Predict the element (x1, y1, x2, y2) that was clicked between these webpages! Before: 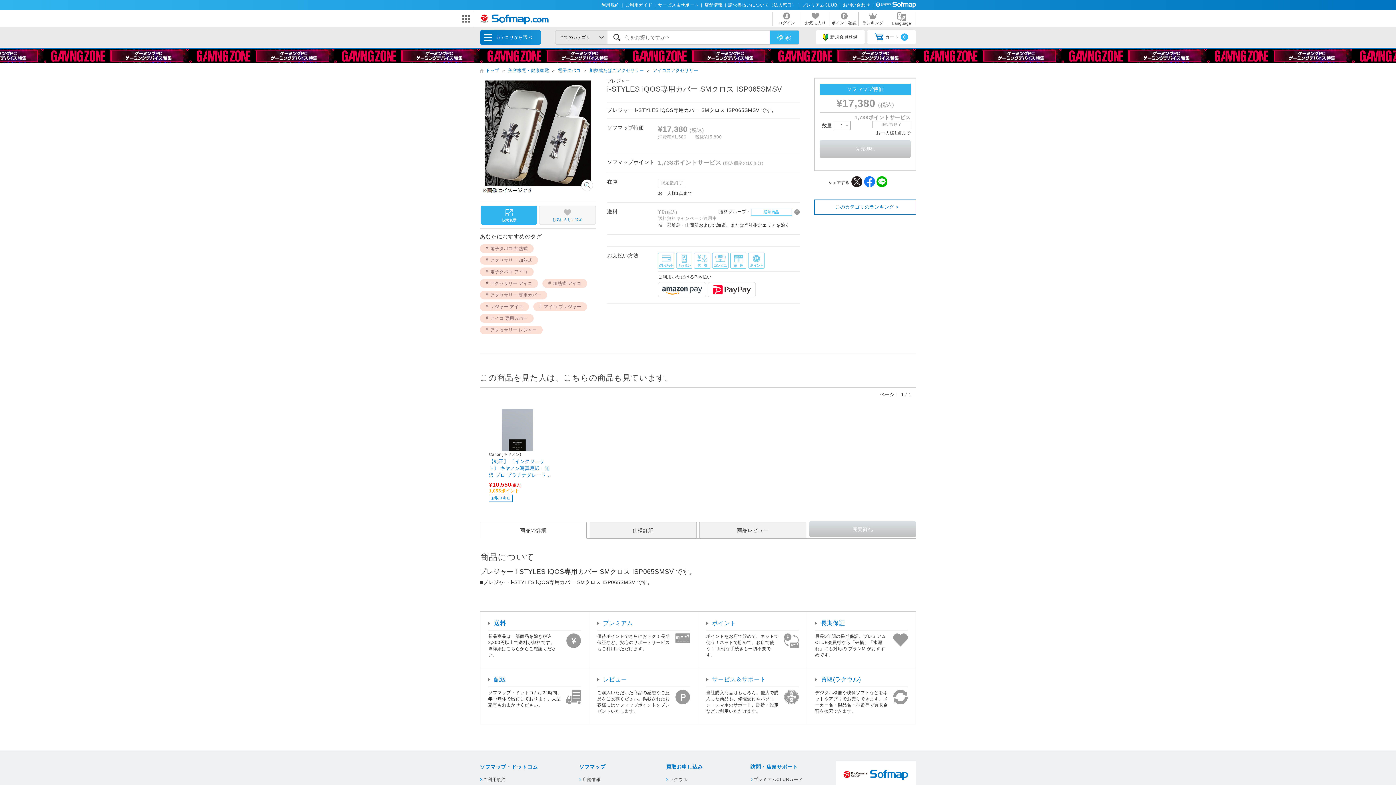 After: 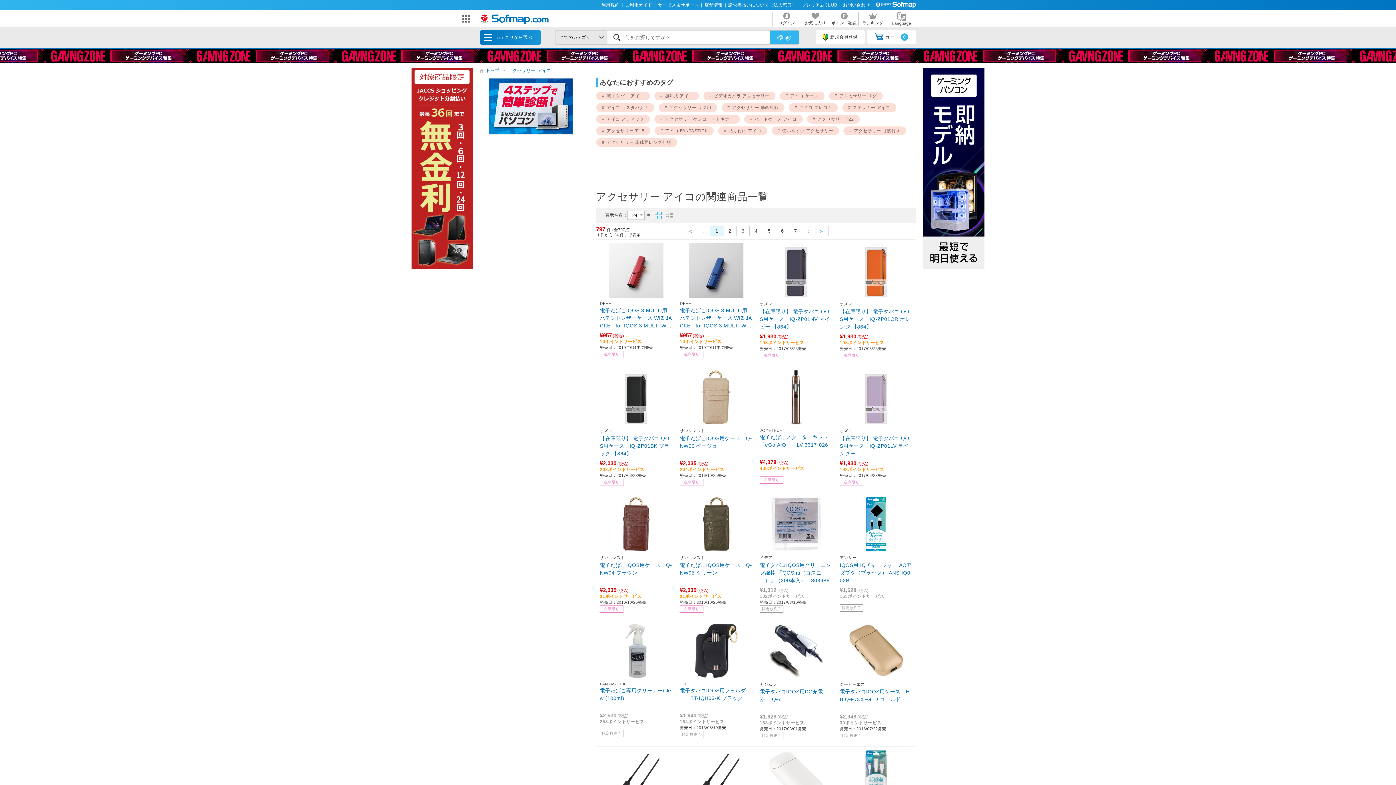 Action: bbox: (480, 279, 538, 287) label: アクセサリー アイコ